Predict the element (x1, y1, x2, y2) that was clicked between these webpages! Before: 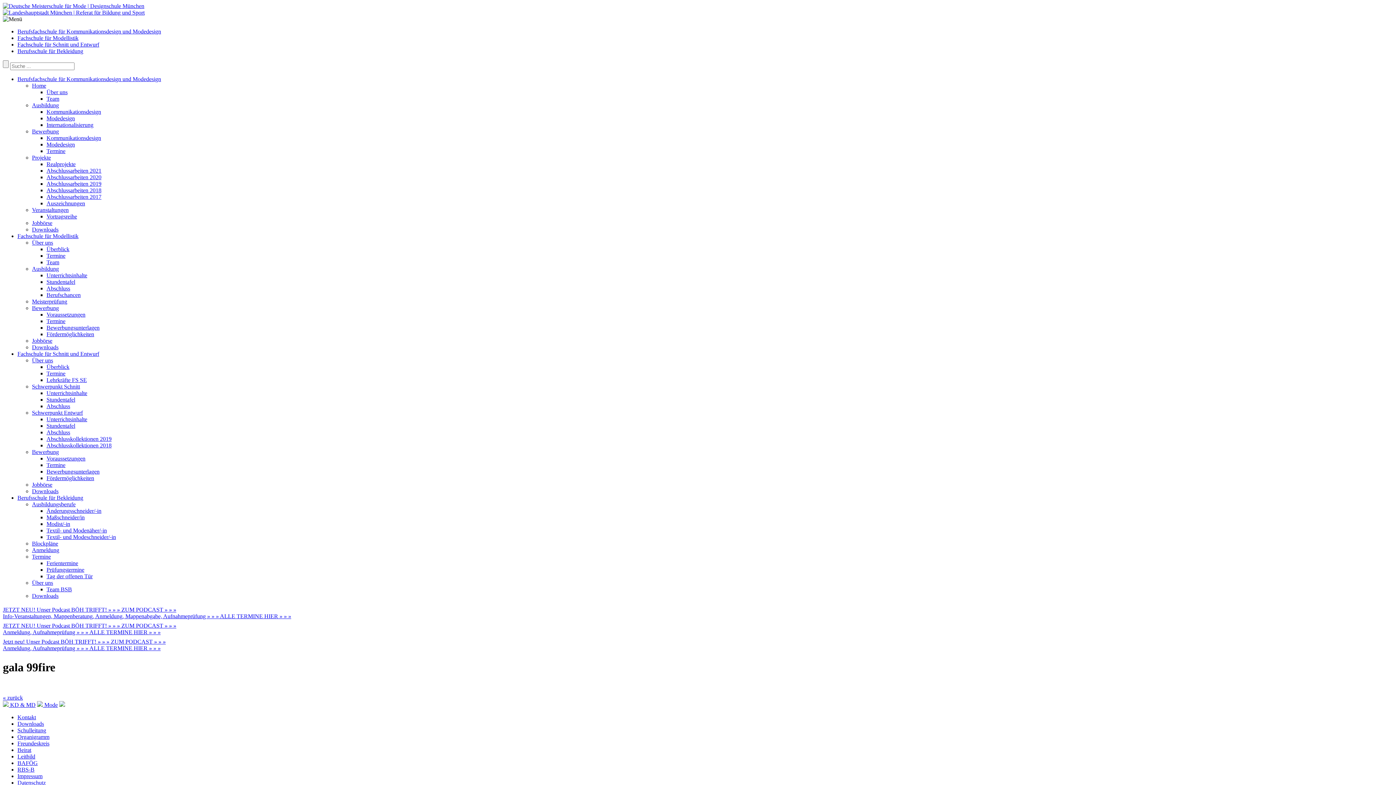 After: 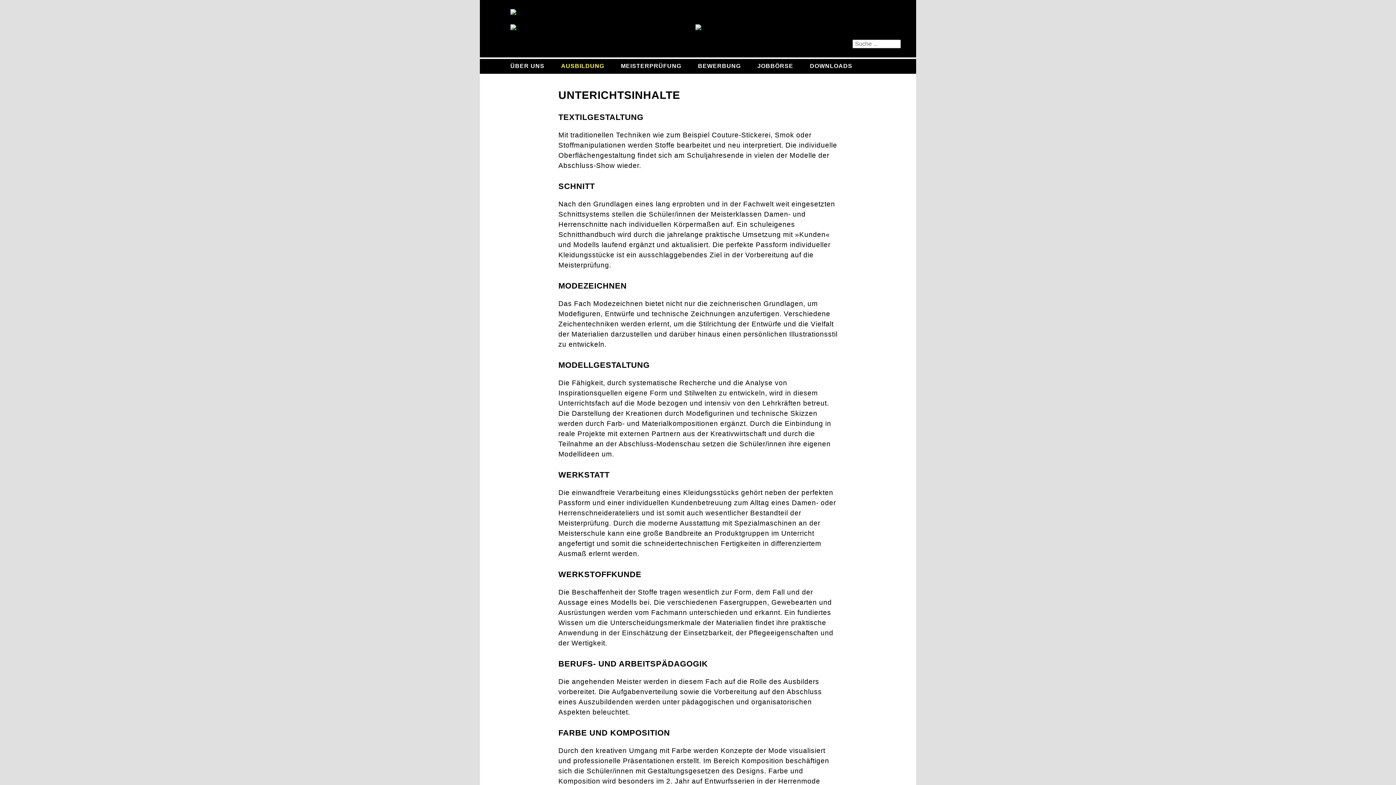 Action: label: Unterrichtsinhalte bbox: (46, 272, 87, 278)